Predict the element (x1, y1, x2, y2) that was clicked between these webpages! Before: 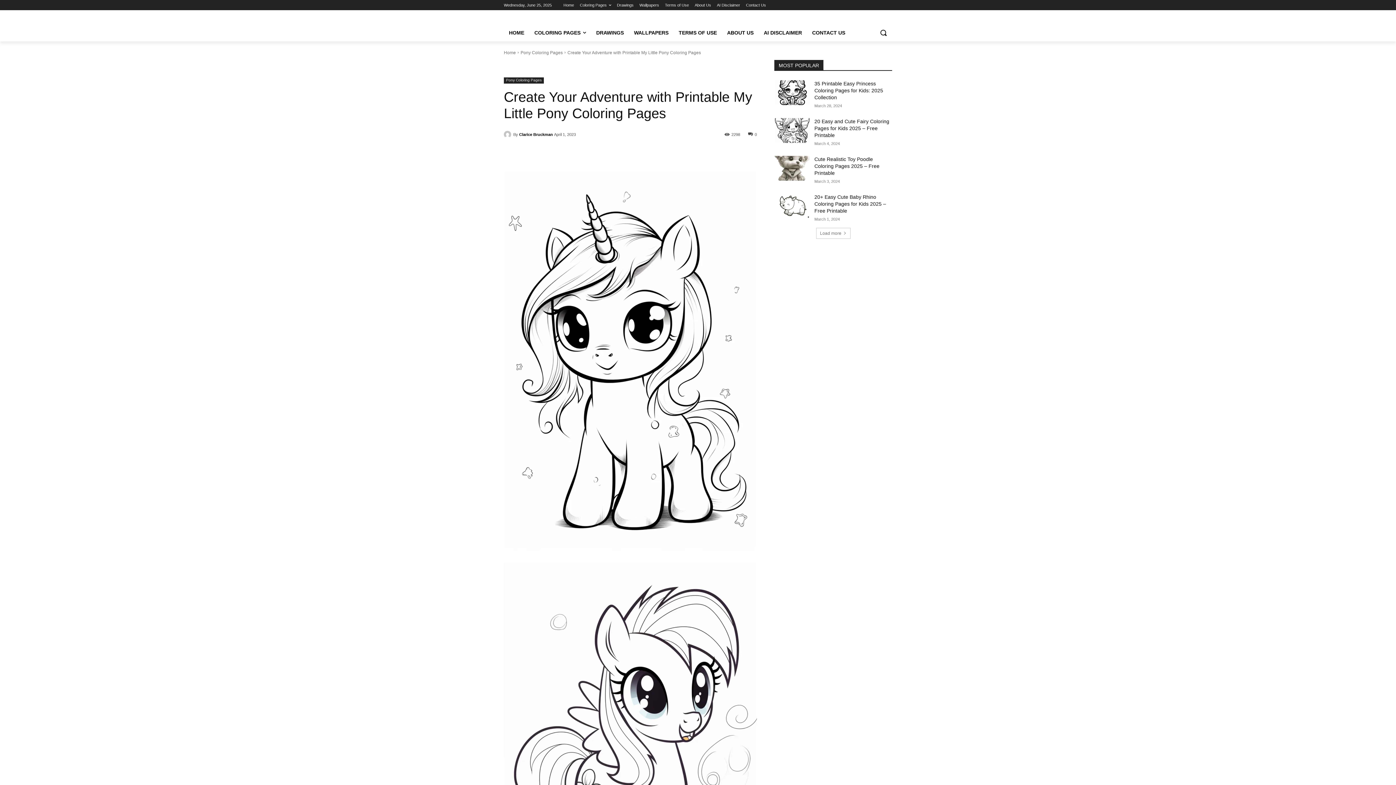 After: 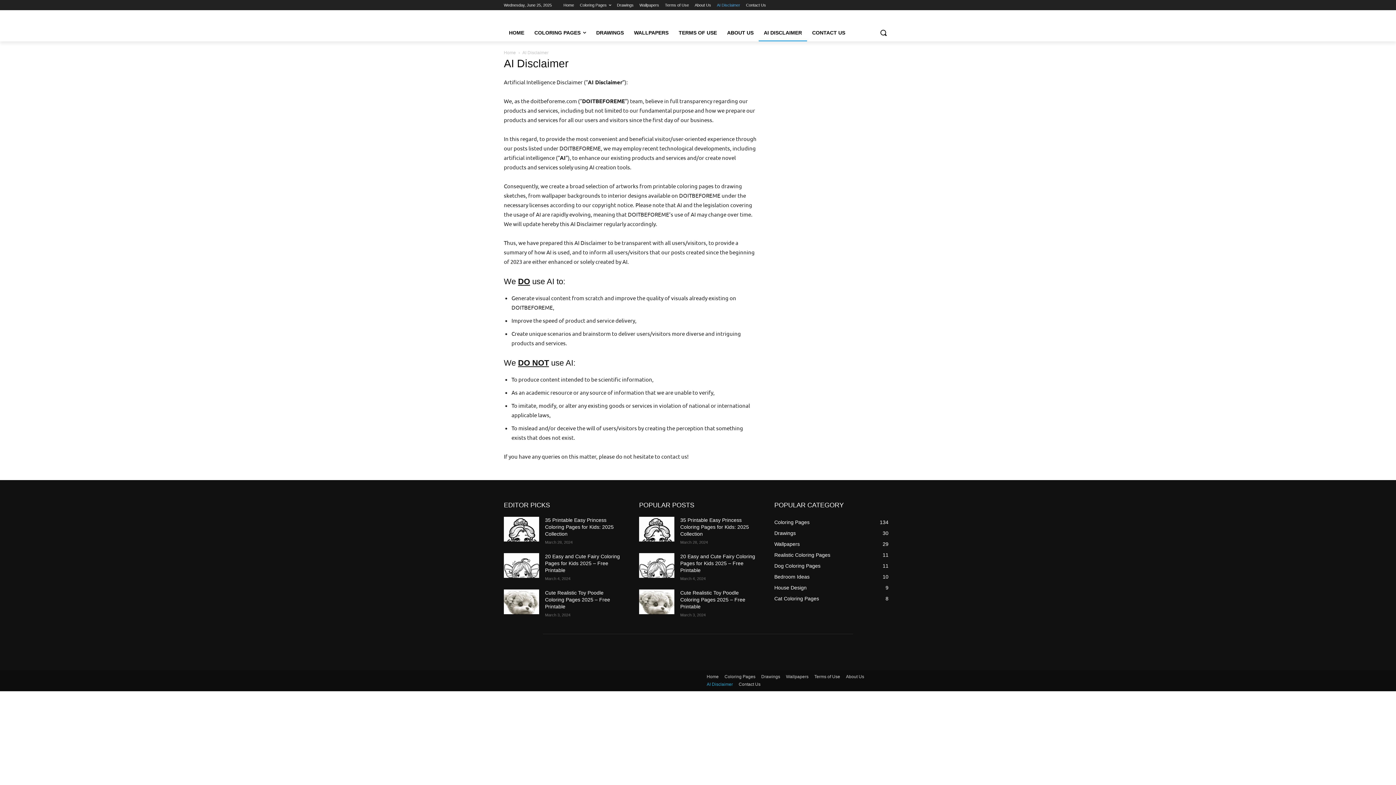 Action: bbox: (717, 0, 740, 10) label: AI Disclaimer